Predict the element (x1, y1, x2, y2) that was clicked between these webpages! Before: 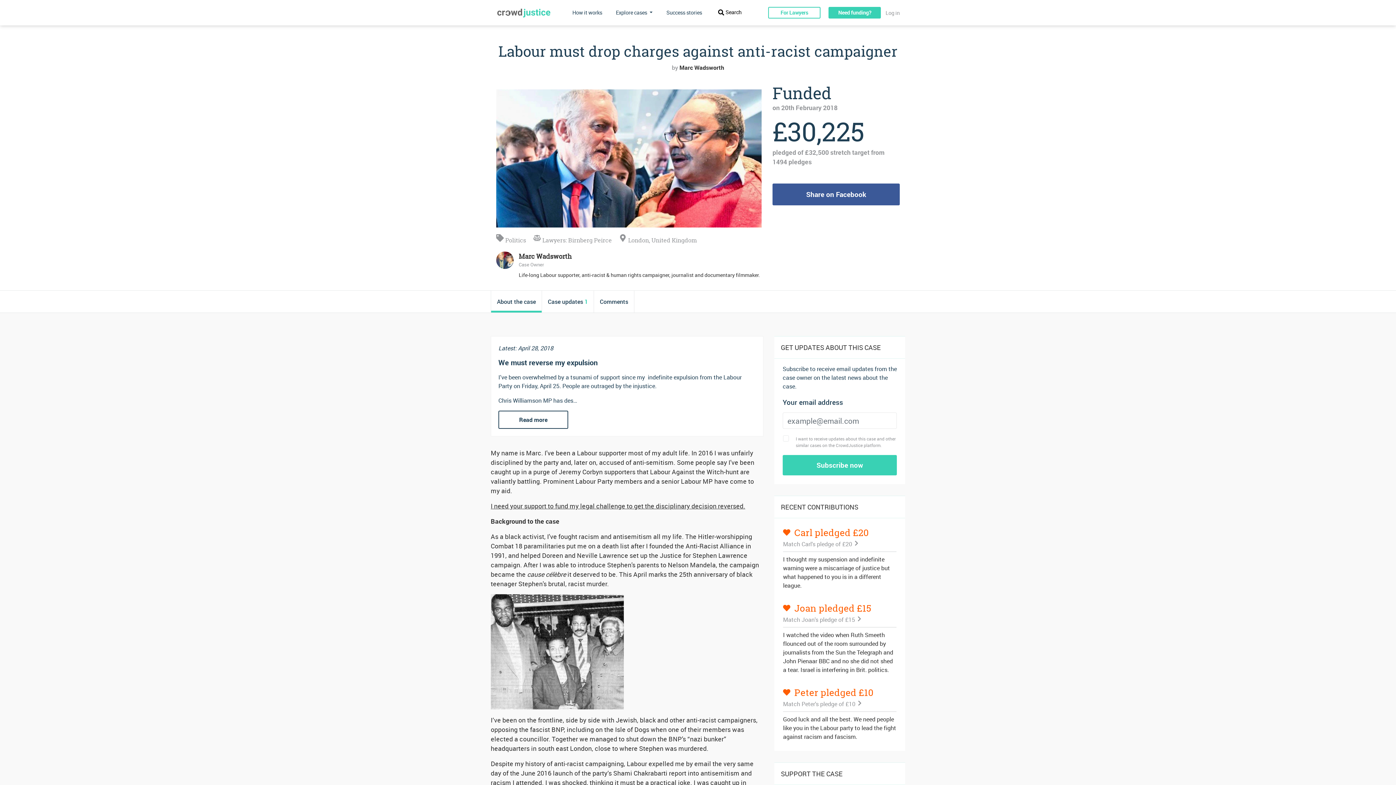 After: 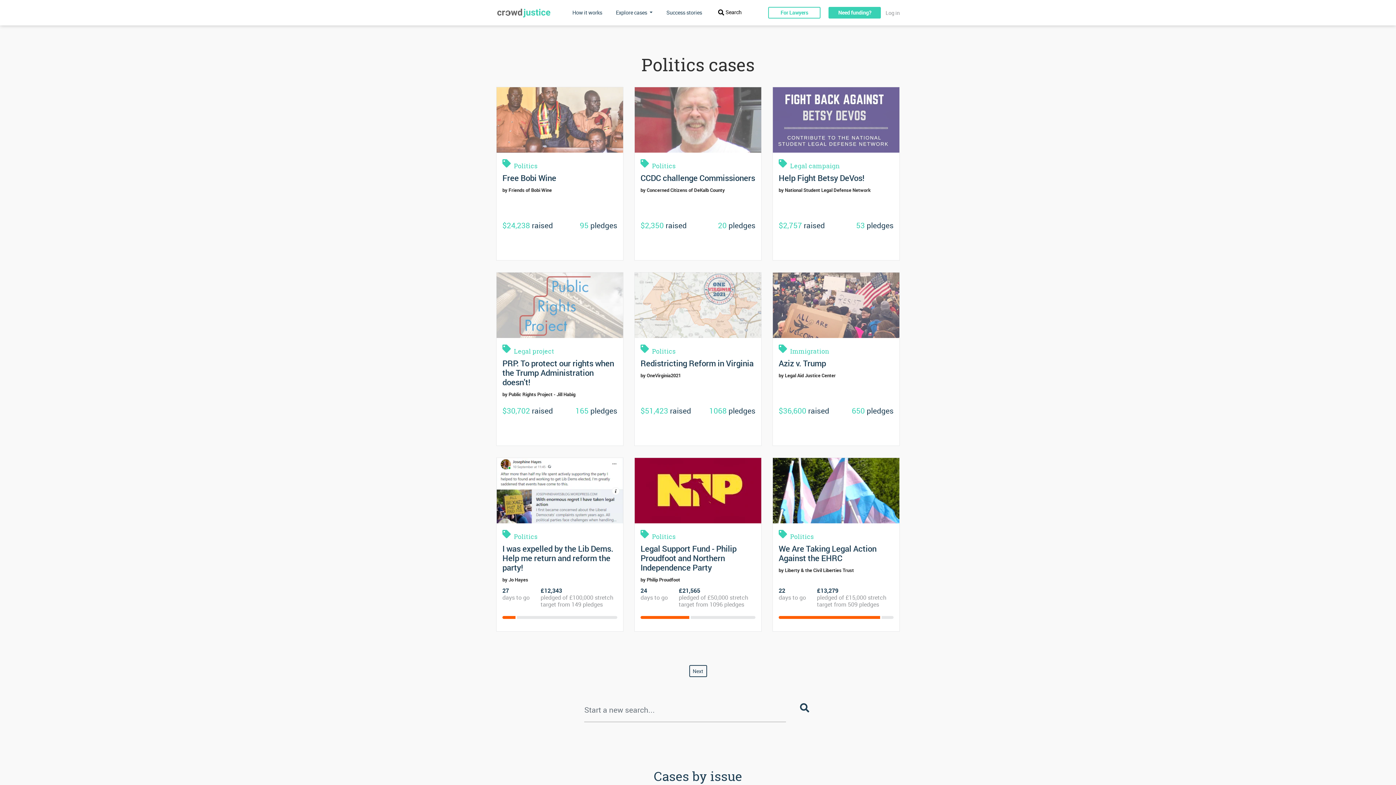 Action: bbox: (496, 236, 526, 244) label:  Politics